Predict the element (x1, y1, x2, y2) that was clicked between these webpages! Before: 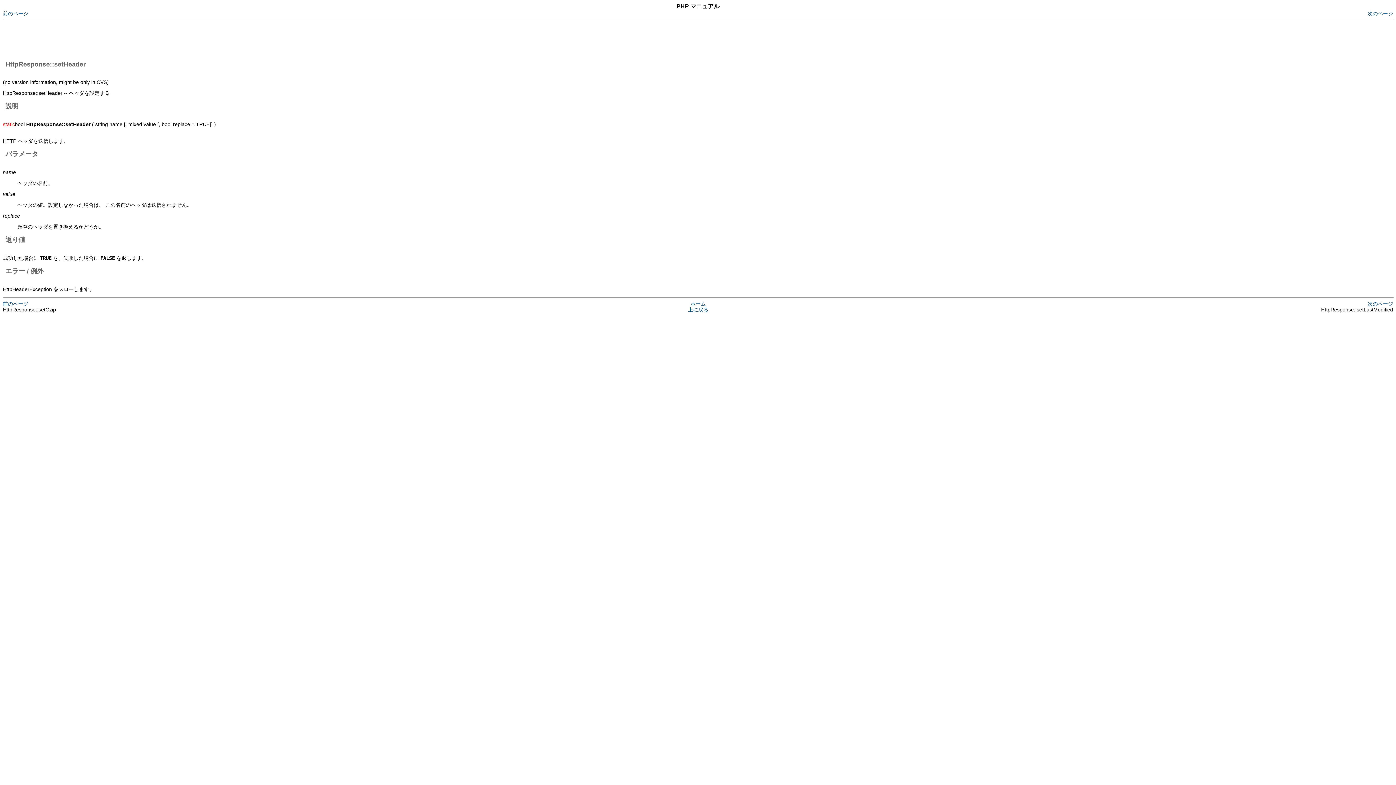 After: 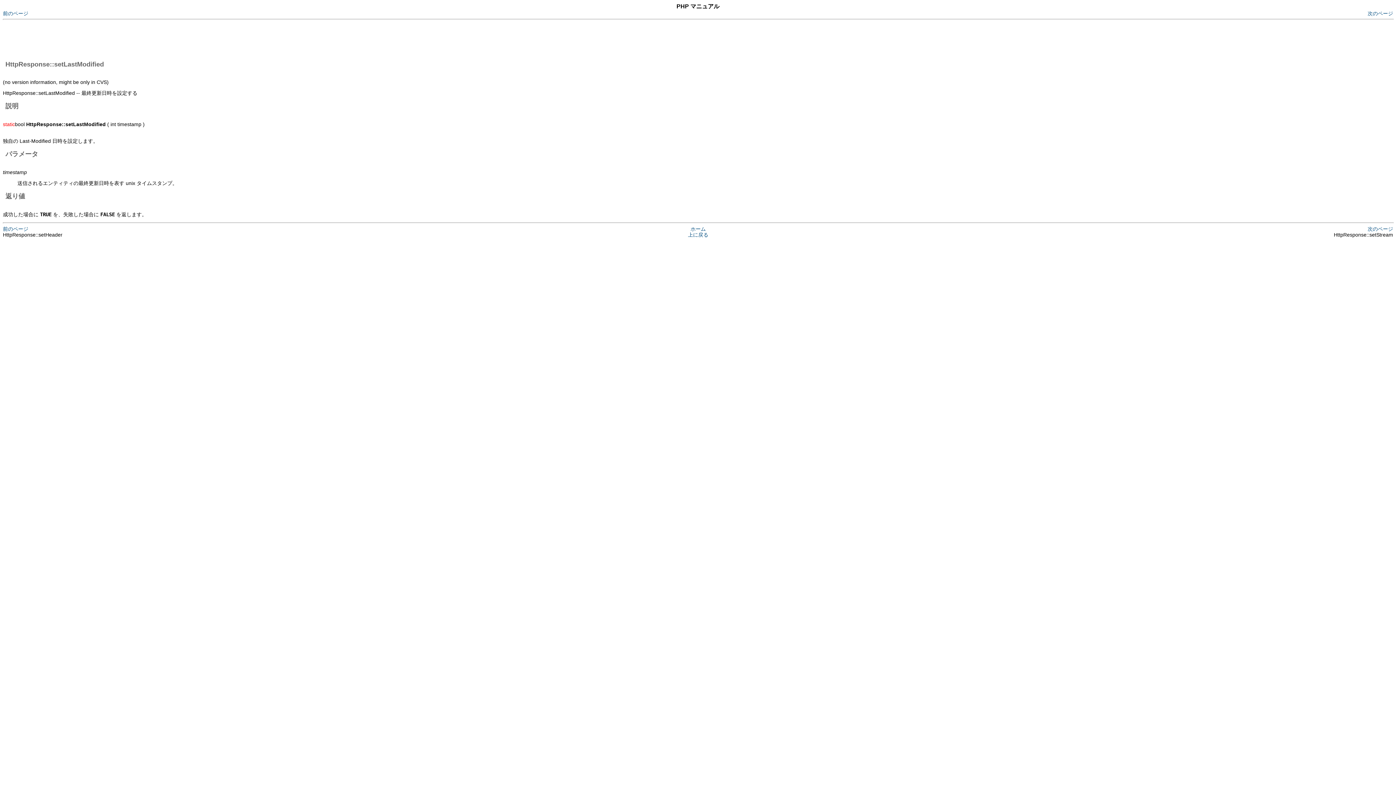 Action: label: 次のページ bbox: (1368, 300, 1393, 306)